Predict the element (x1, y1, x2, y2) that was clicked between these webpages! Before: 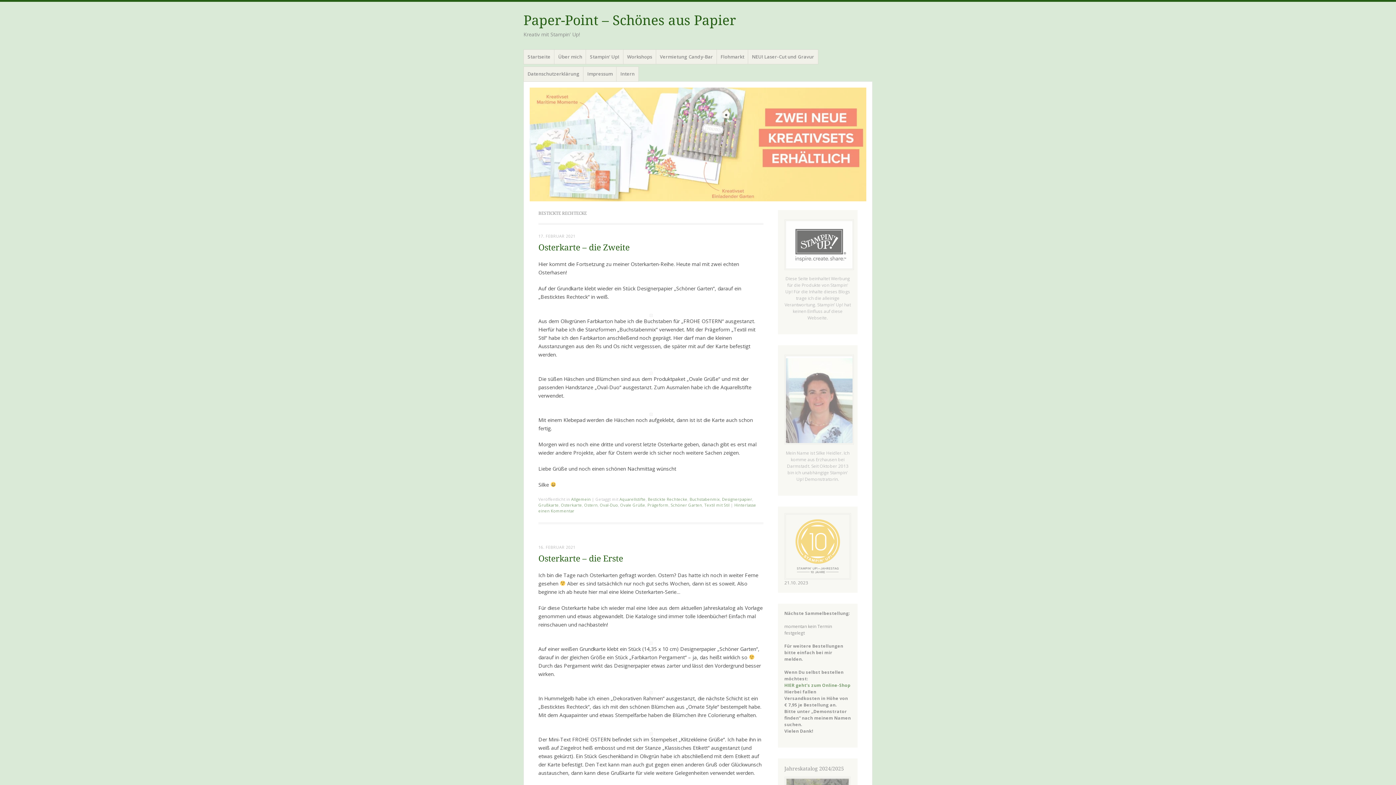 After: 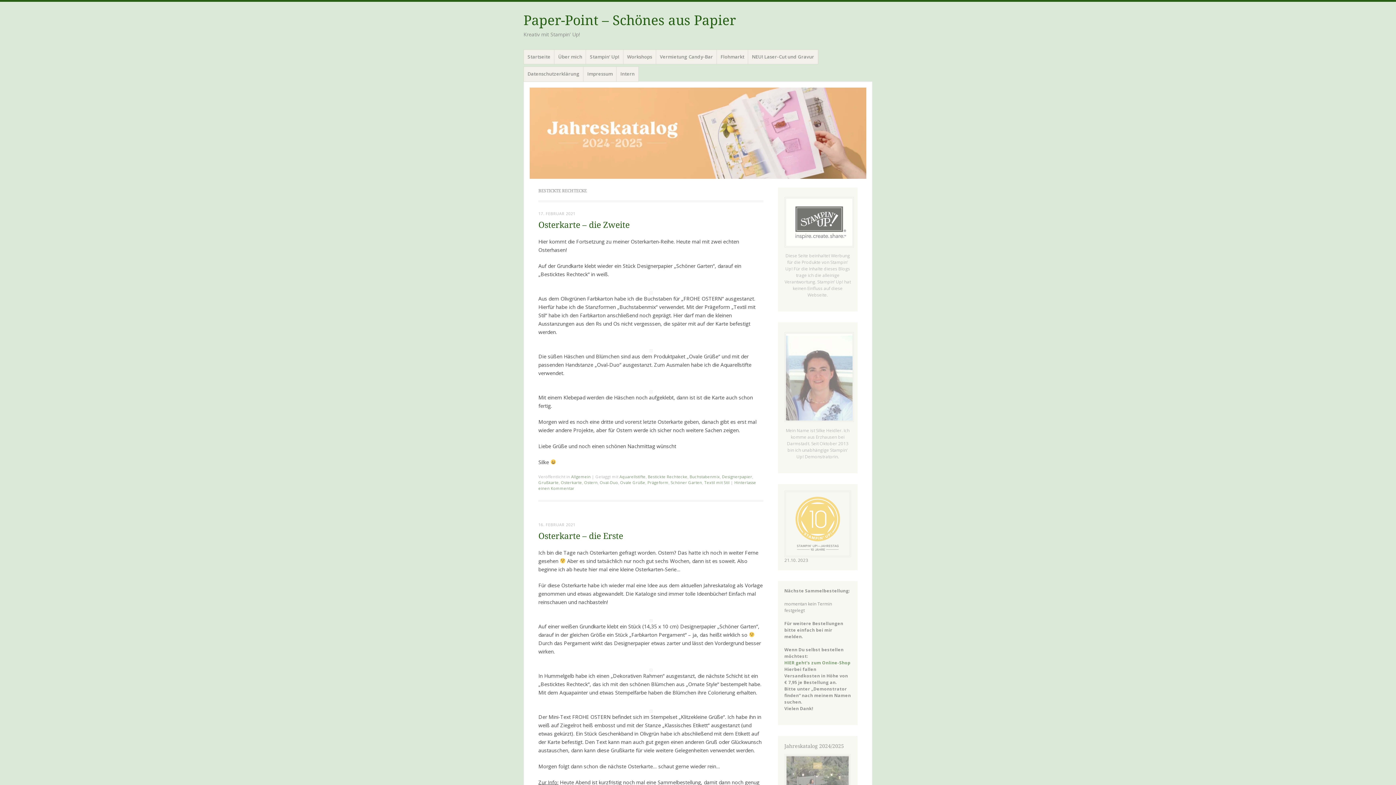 Action: label: Bestickte Rechtecke bbox: (648, 496, 687, 502)